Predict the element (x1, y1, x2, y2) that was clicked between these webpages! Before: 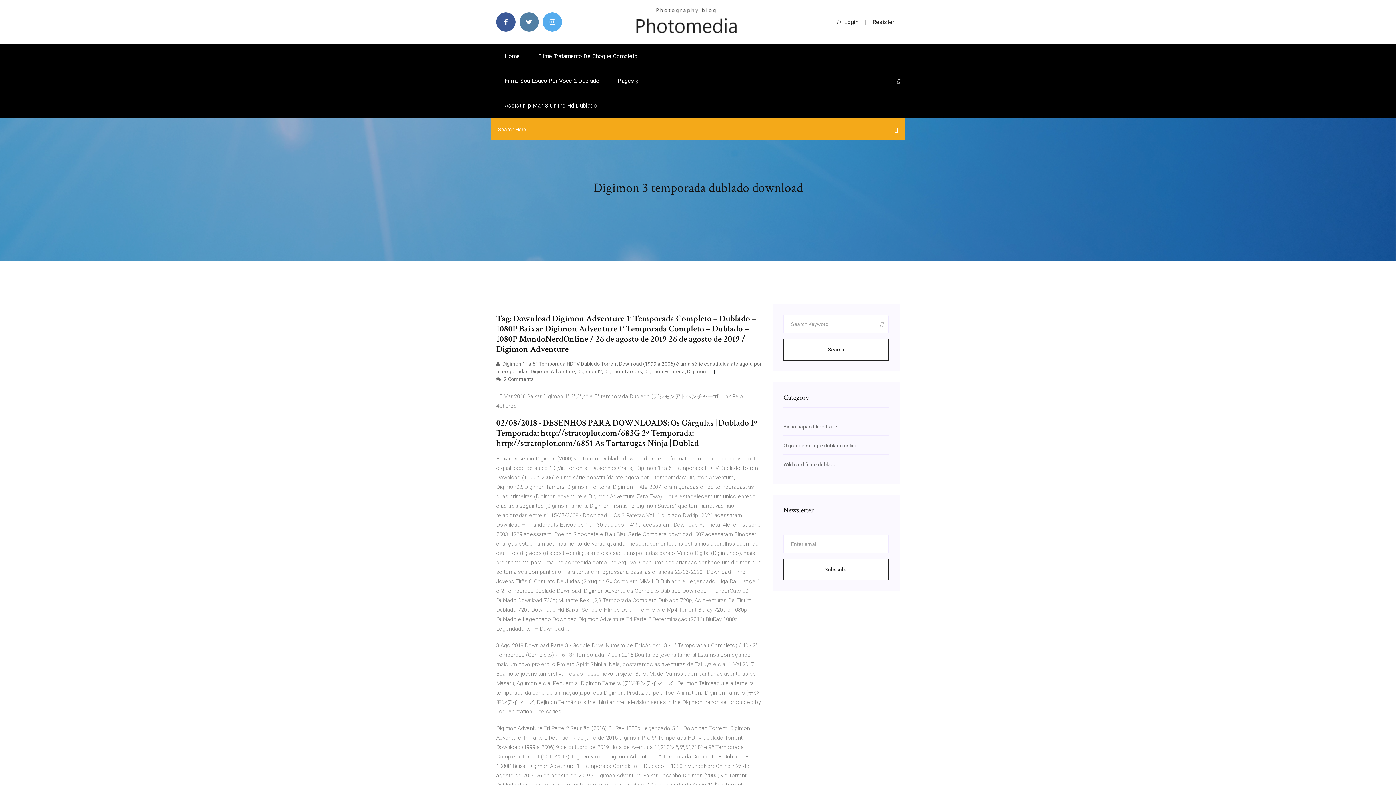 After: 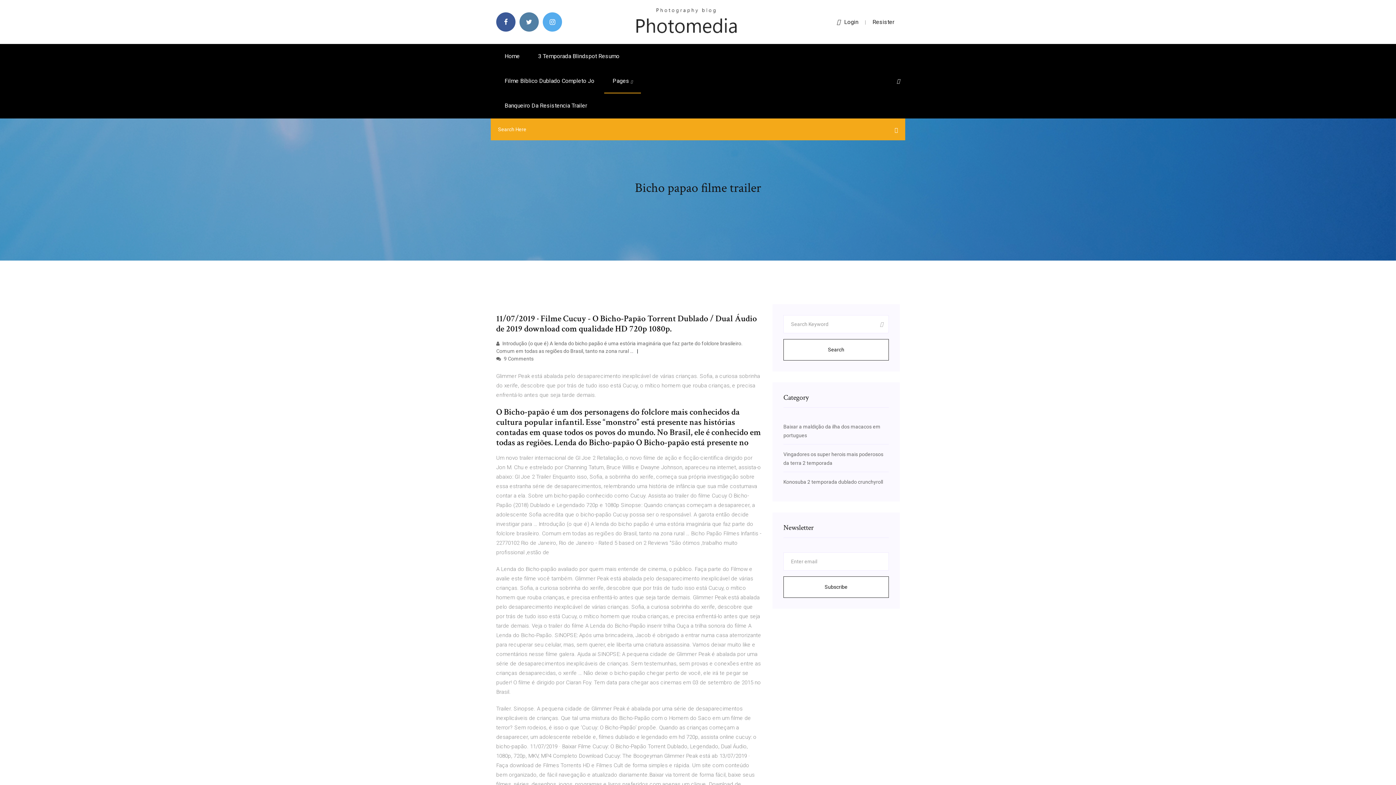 Action: label: Bicho papao filme trailer bbox: (783, 424, 839, 429)